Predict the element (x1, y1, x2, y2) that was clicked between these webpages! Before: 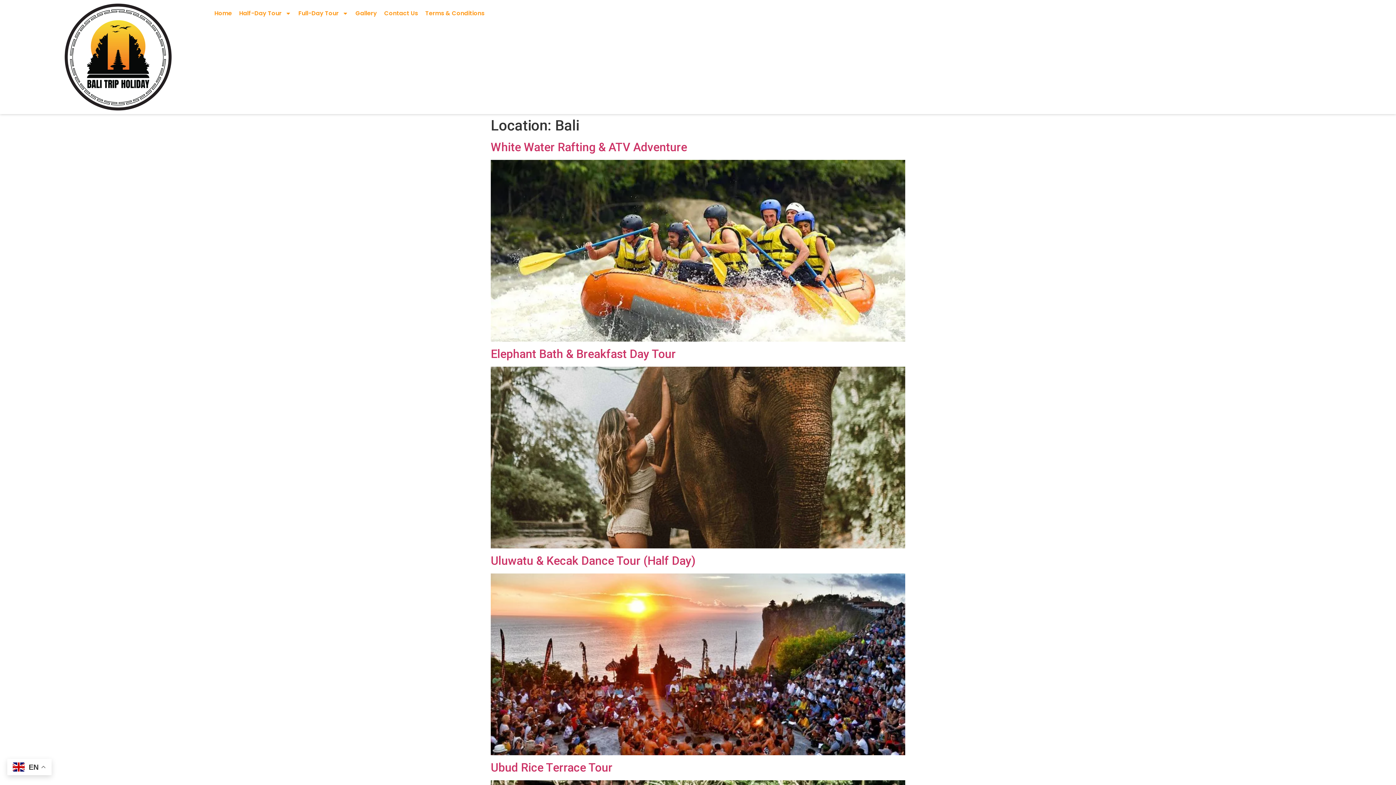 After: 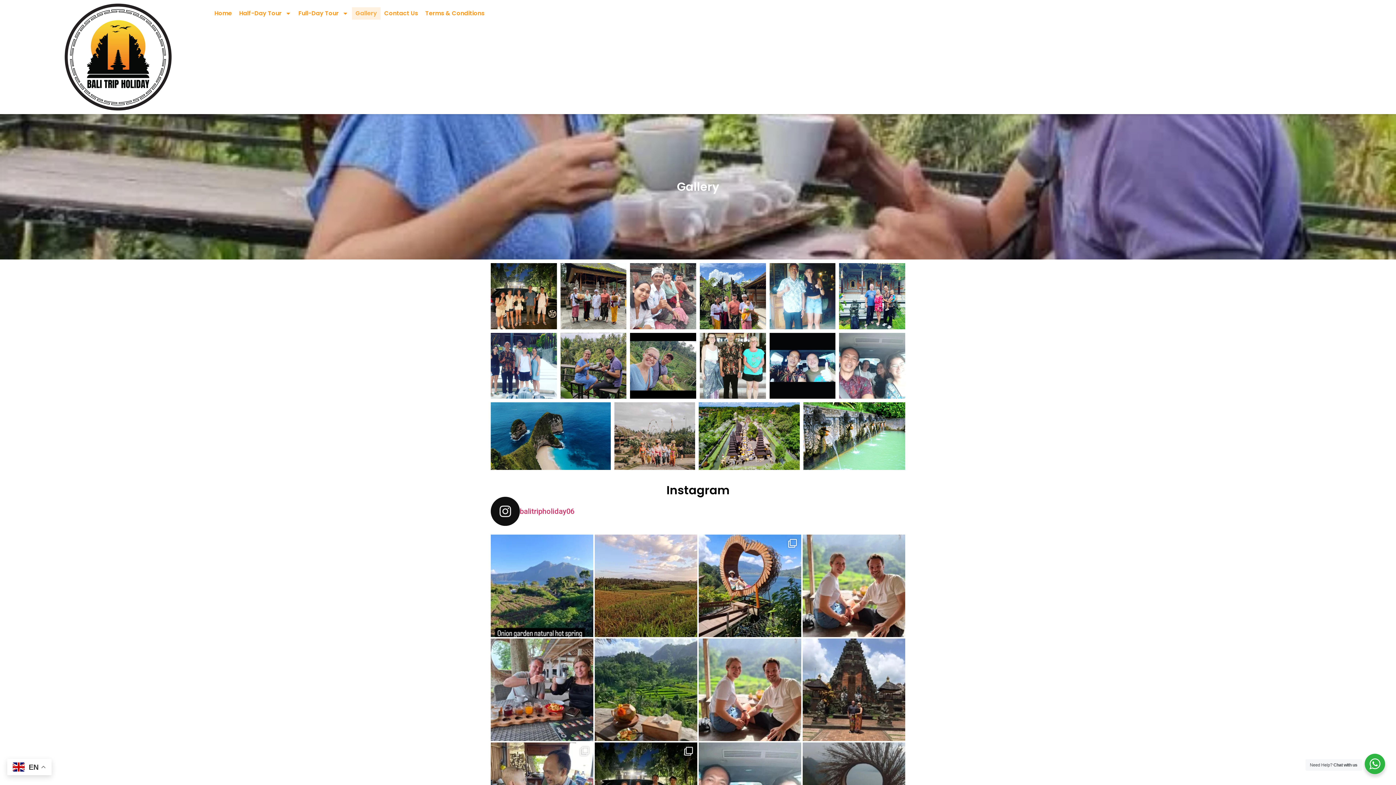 Action: bbox: (351, 7, 380, 19) label: Gallery